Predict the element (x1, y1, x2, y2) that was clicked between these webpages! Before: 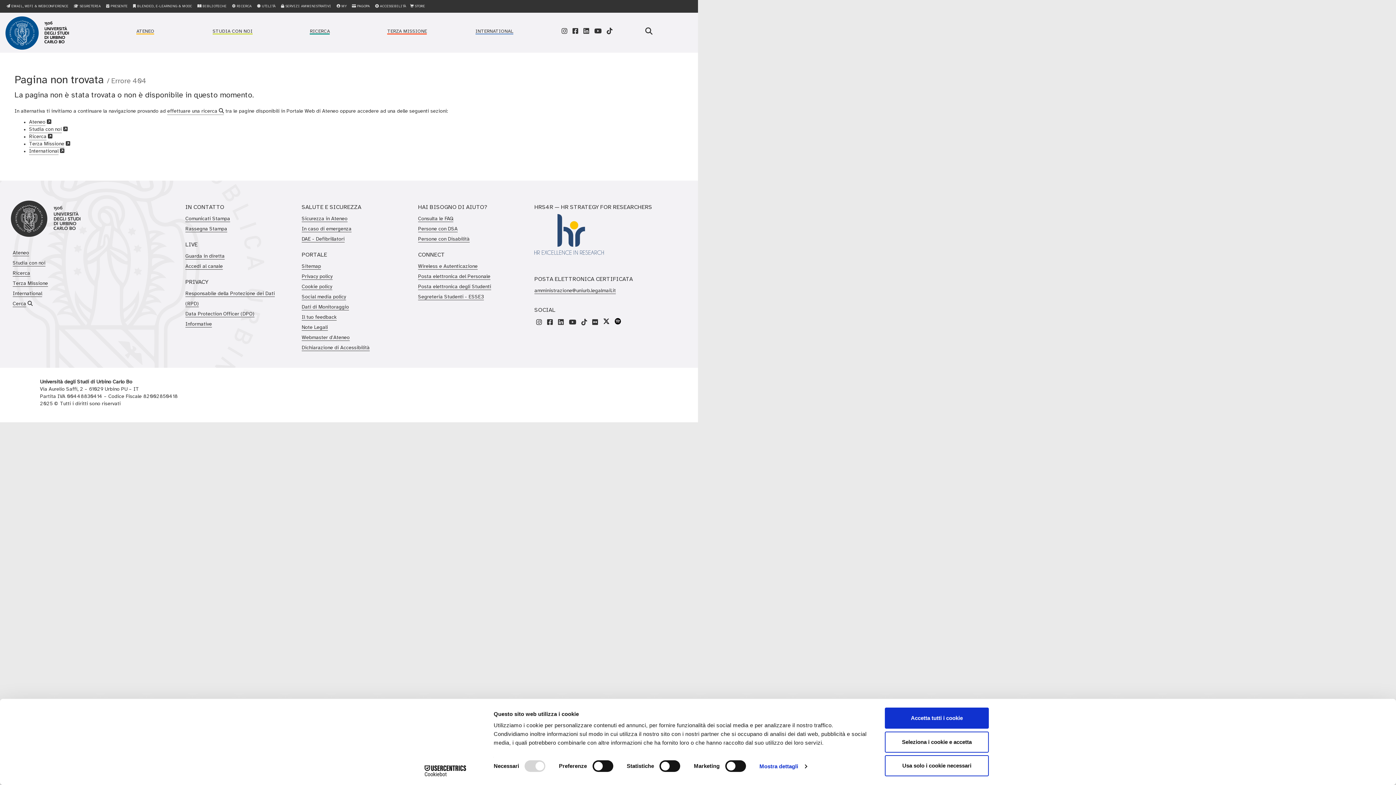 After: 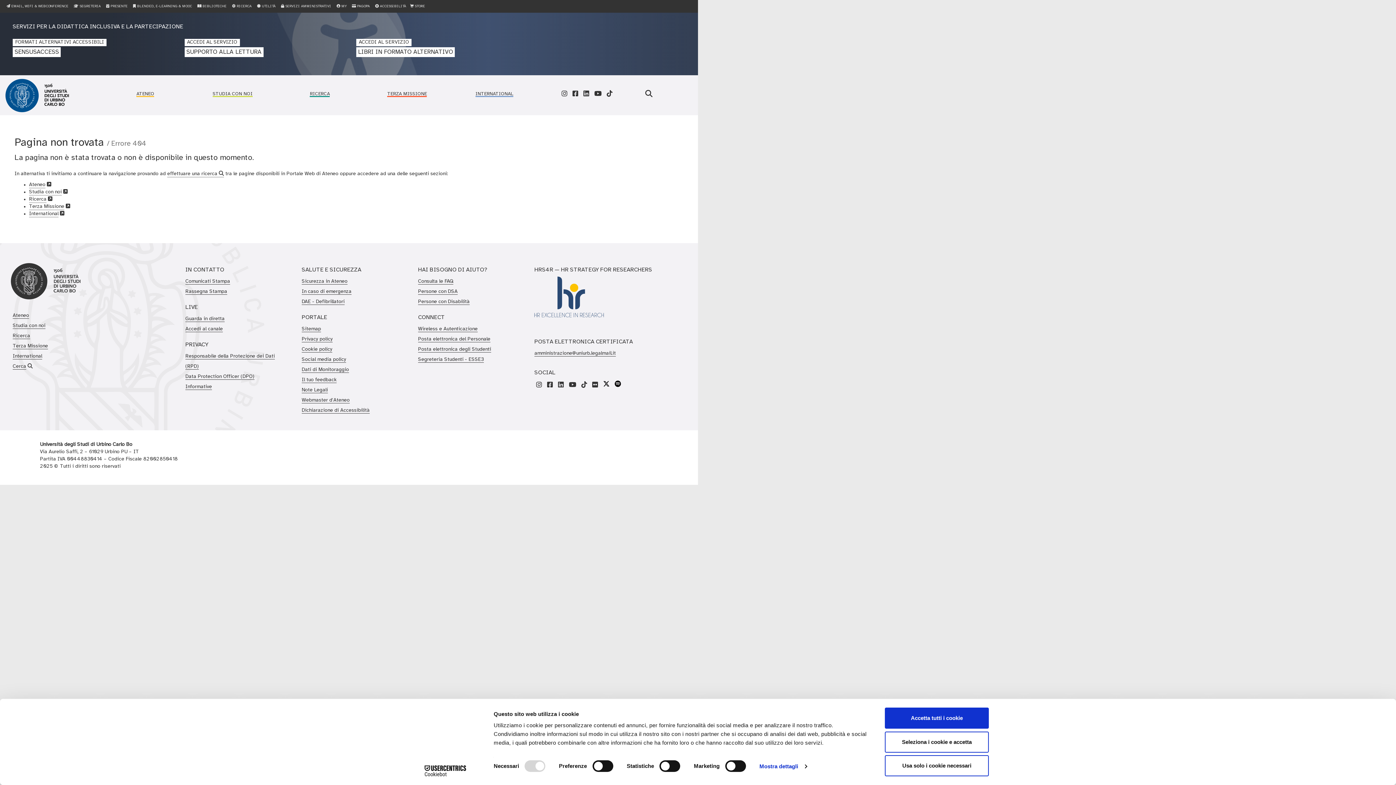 Action: label:  ACCESSIBILITÀ bbox: (373, 2, 407, 9)